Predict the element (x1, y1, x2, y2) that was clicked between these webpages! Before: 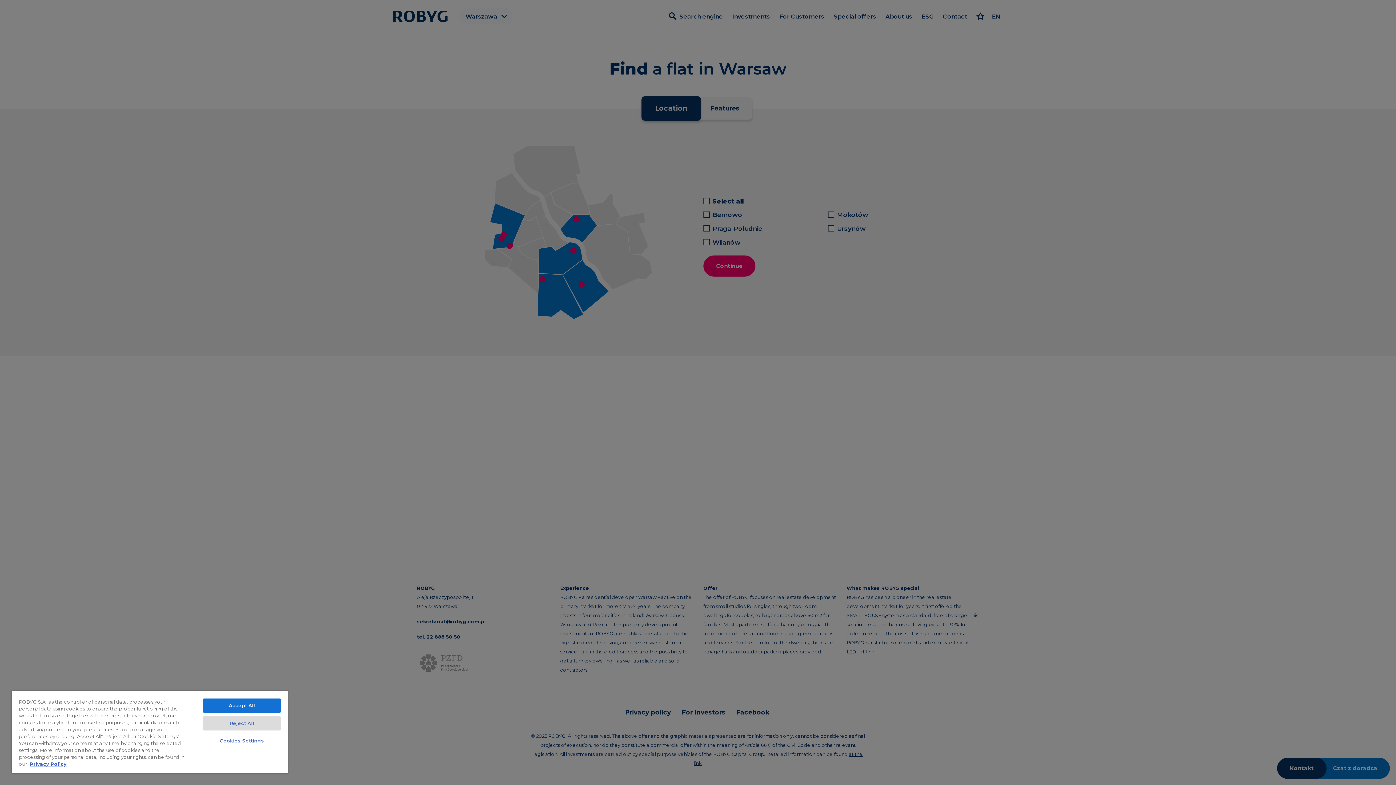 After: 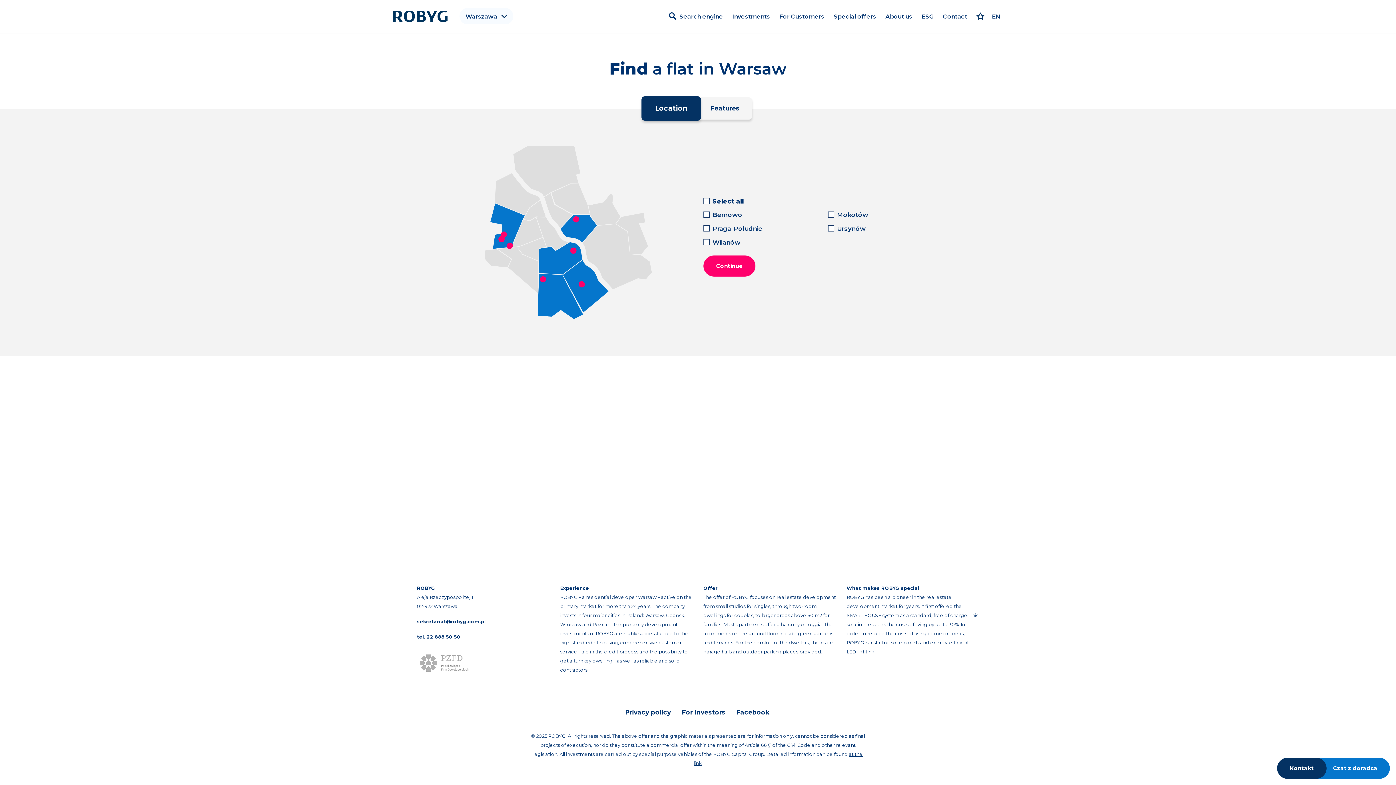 Action: bbox: (203, 716, 280, 730) label: Reject All